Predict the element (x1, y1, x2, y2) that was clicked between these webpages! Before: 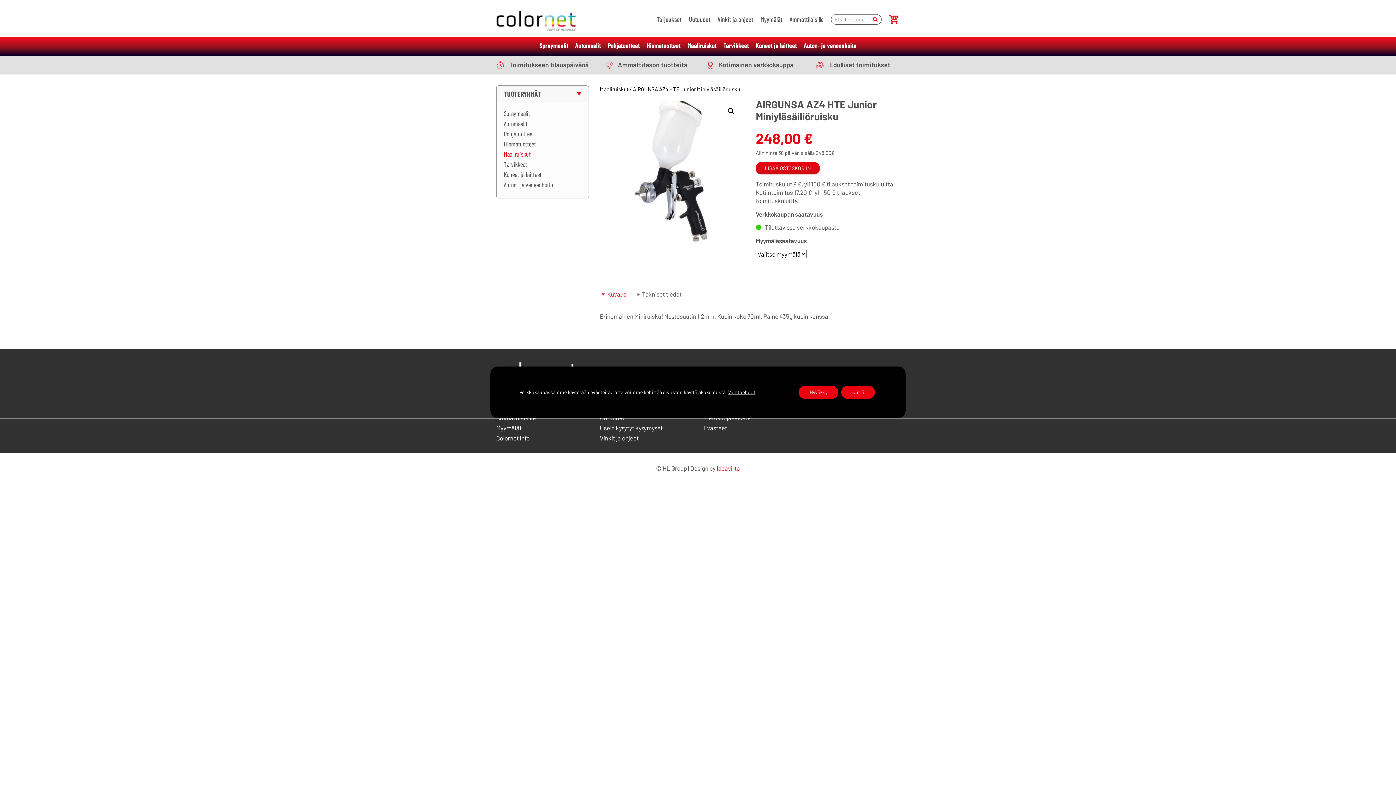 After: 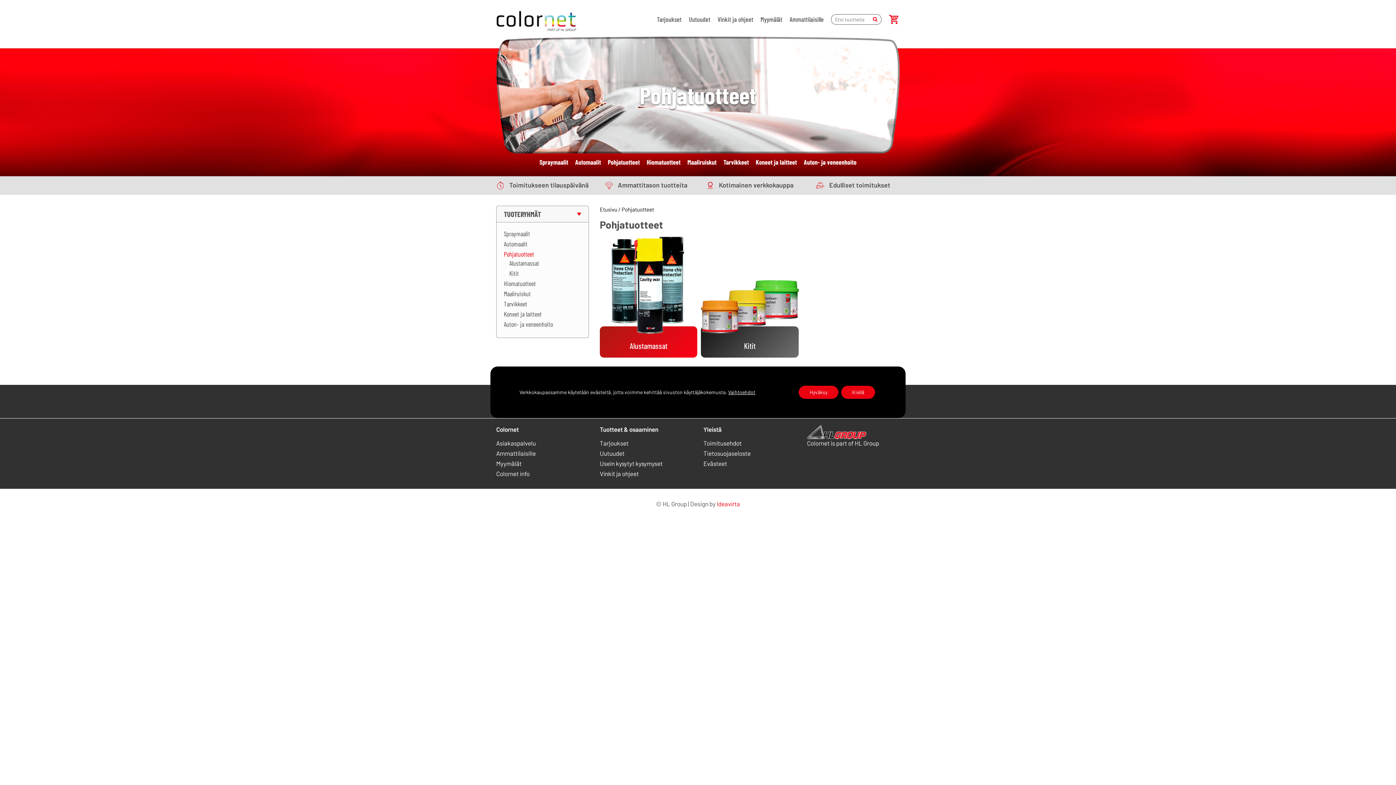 Action: bbox: (504, 129, 534, 137) label: Pohjatuotteet